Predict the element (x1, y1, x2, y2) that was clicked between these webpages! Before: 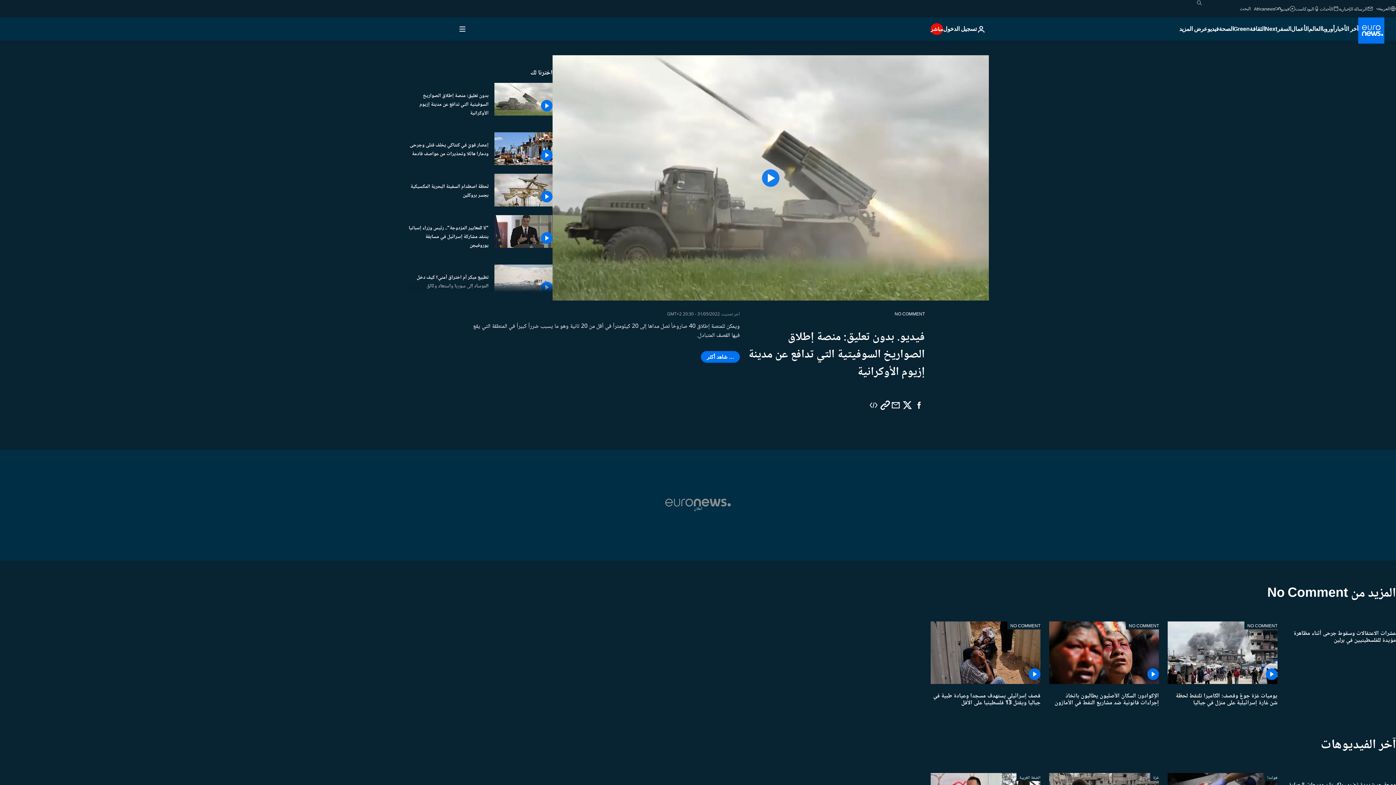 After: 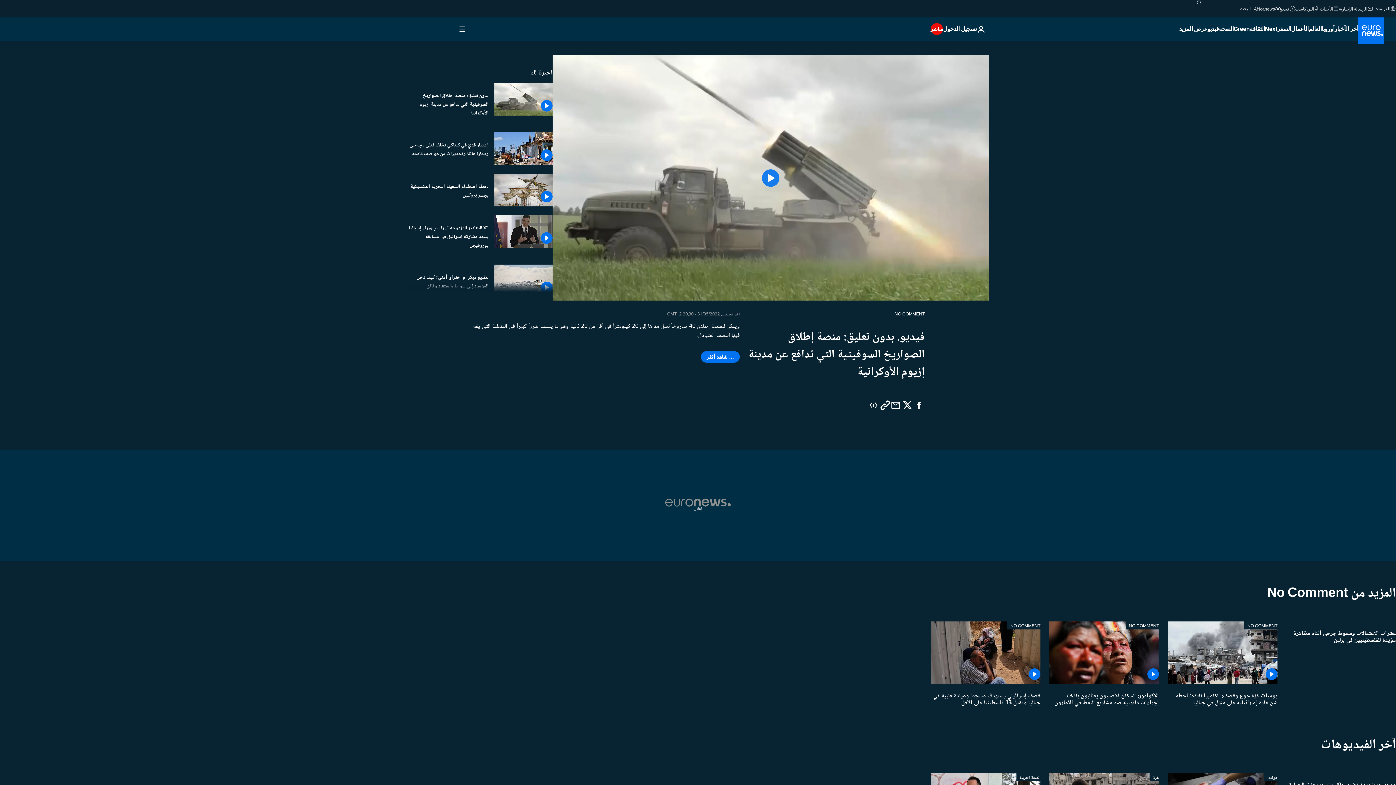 Action: bbox: (890, 399, 901, 411)